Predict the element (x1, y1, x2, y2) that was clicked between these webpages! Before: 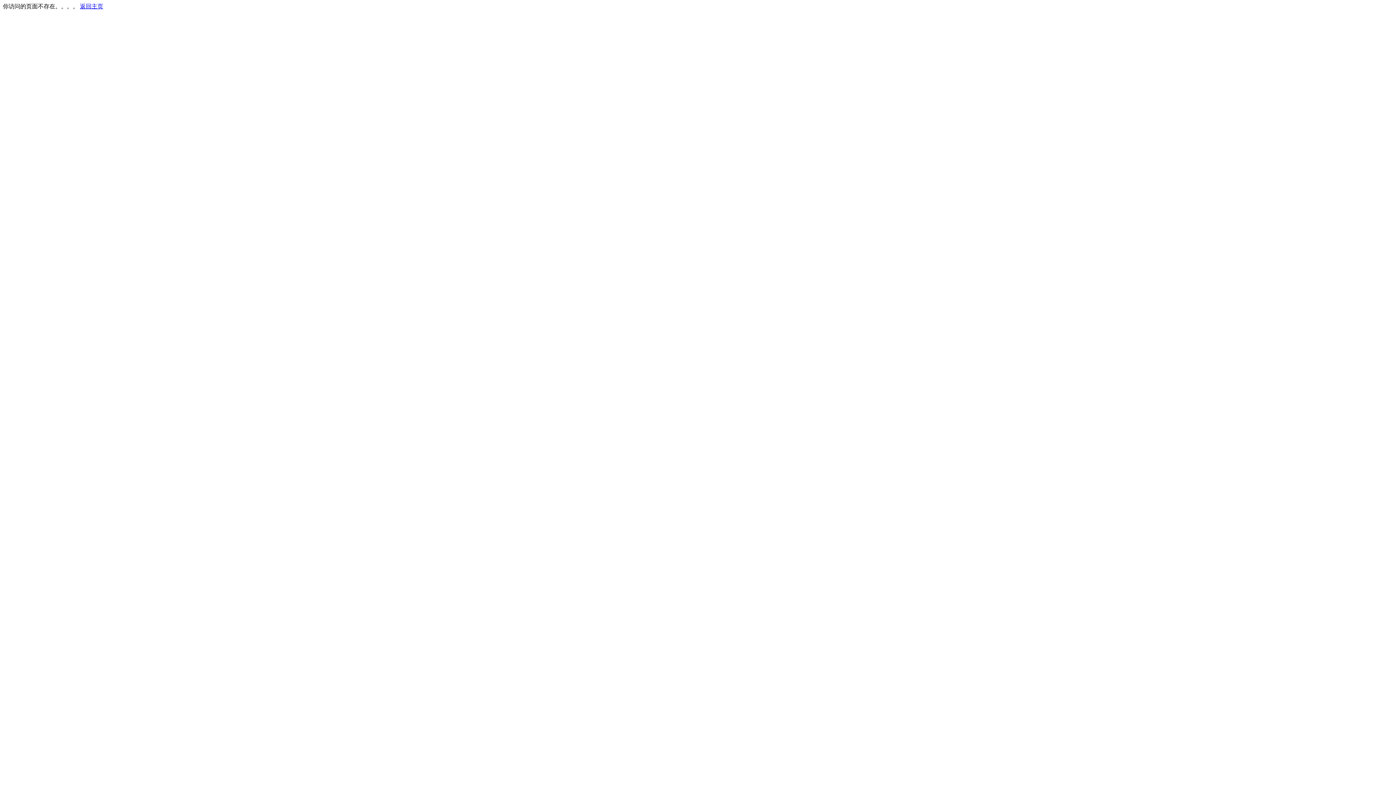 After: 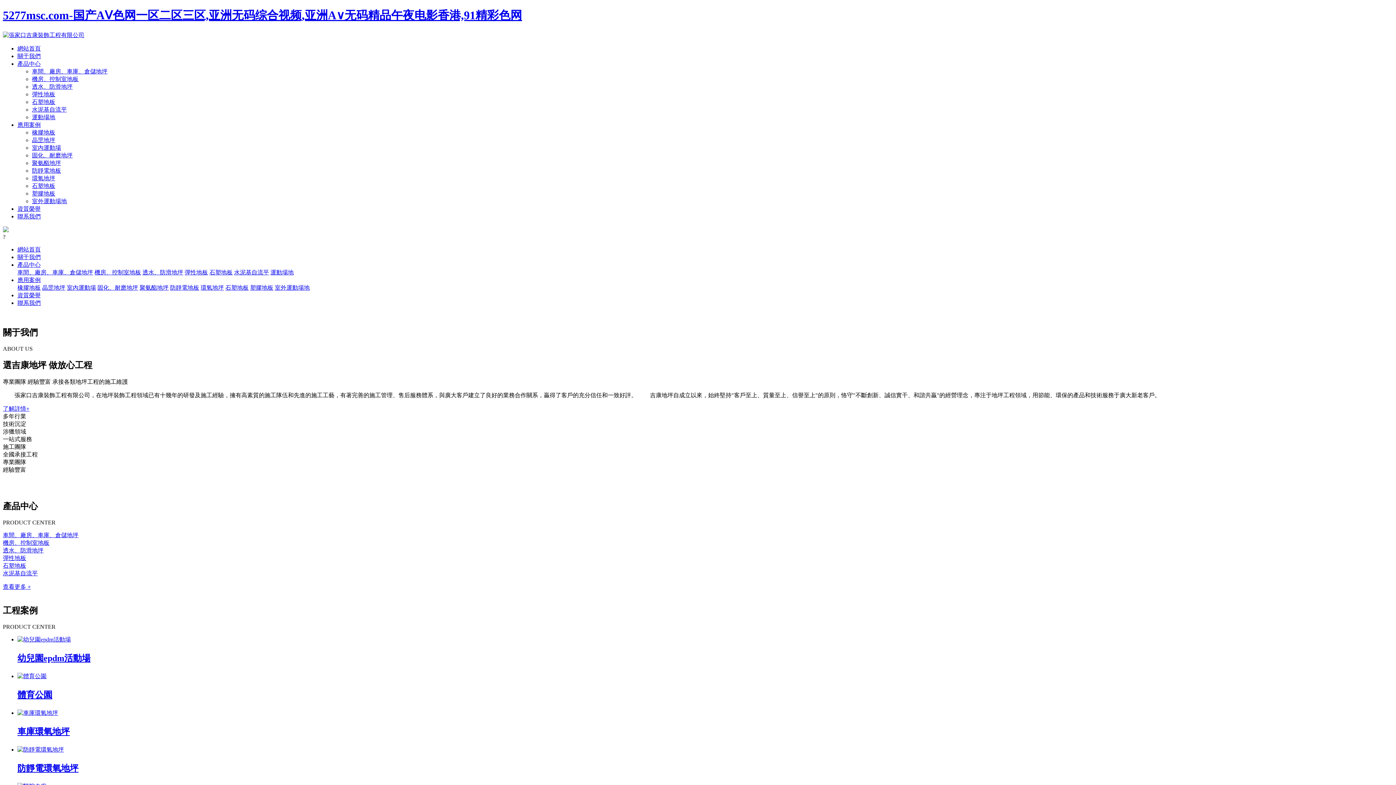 Action: bbox: (80, 3, 103, 9) label: 返回主页